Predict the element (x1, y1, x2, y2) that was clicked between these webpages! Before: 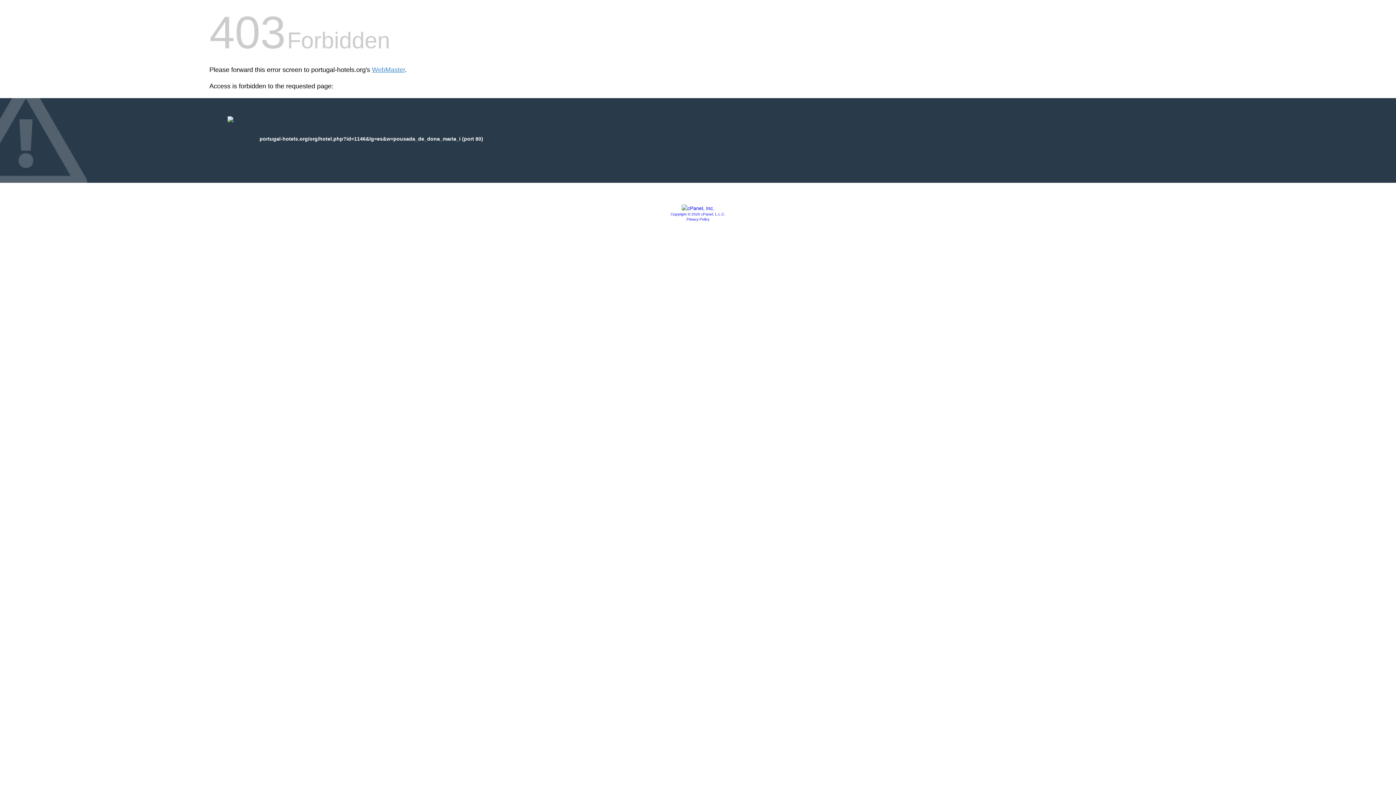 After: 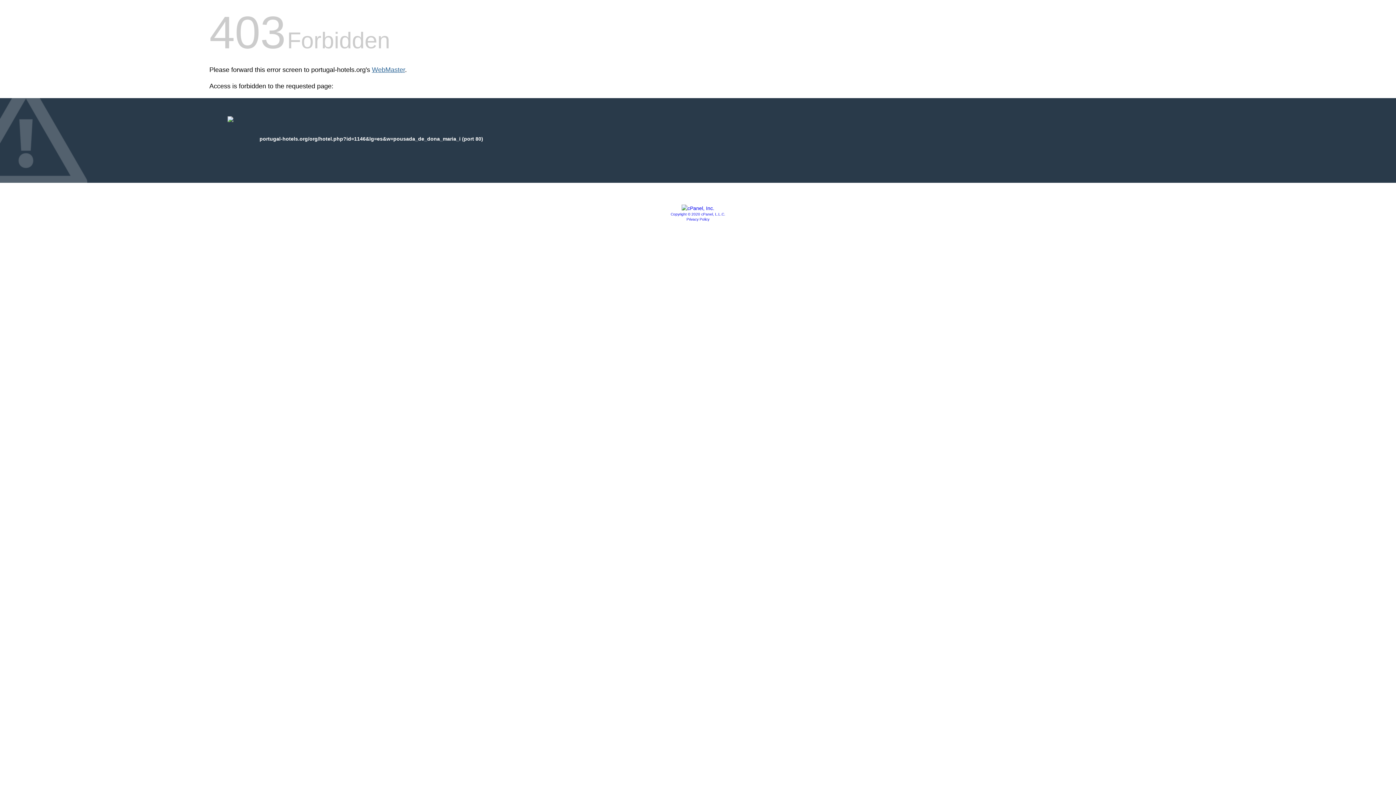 Action: bbox: (372, 66, 405, 73) label: WebMaster